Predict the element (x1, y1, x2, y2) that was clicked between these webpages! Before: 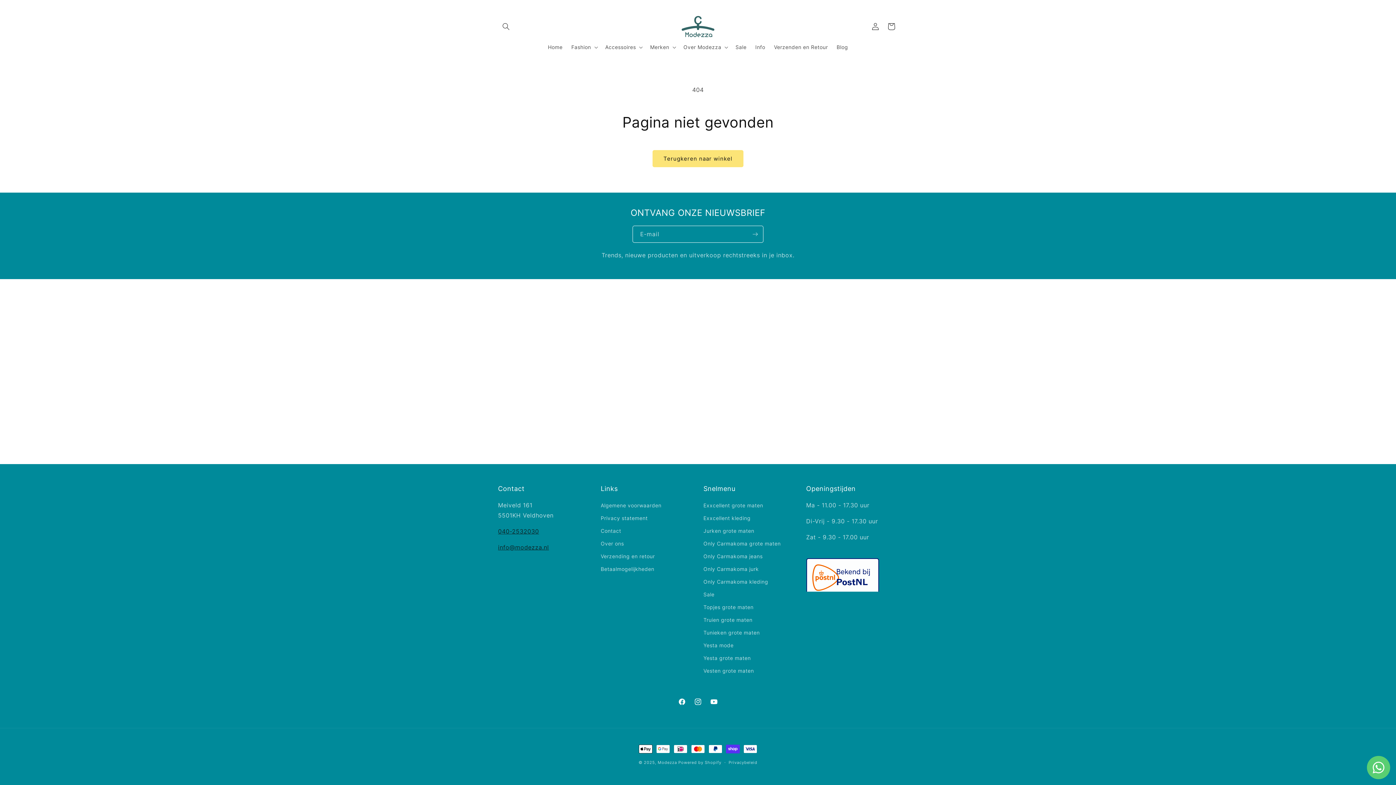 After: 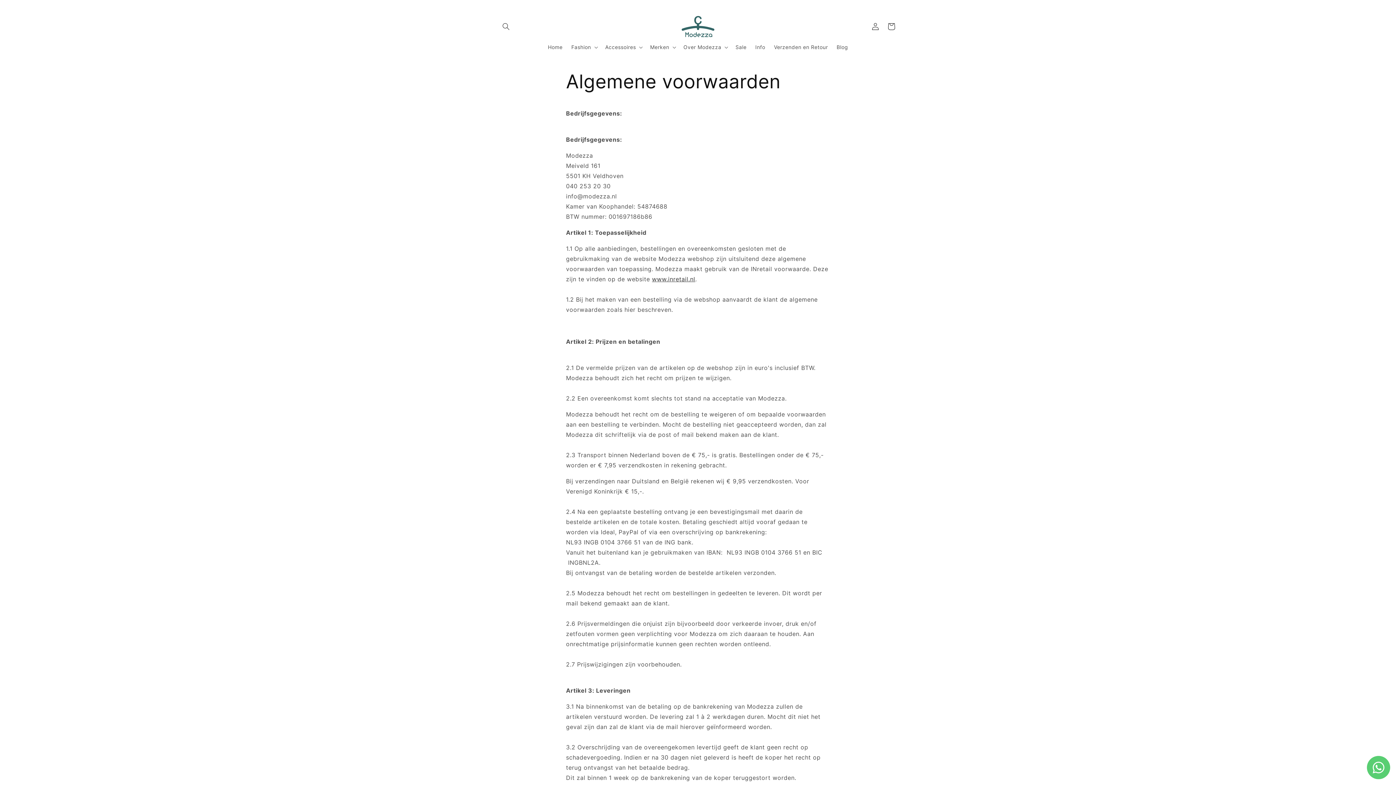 Action: label: Algemene voorwaarden bbox: (600, 501, 661, 512)